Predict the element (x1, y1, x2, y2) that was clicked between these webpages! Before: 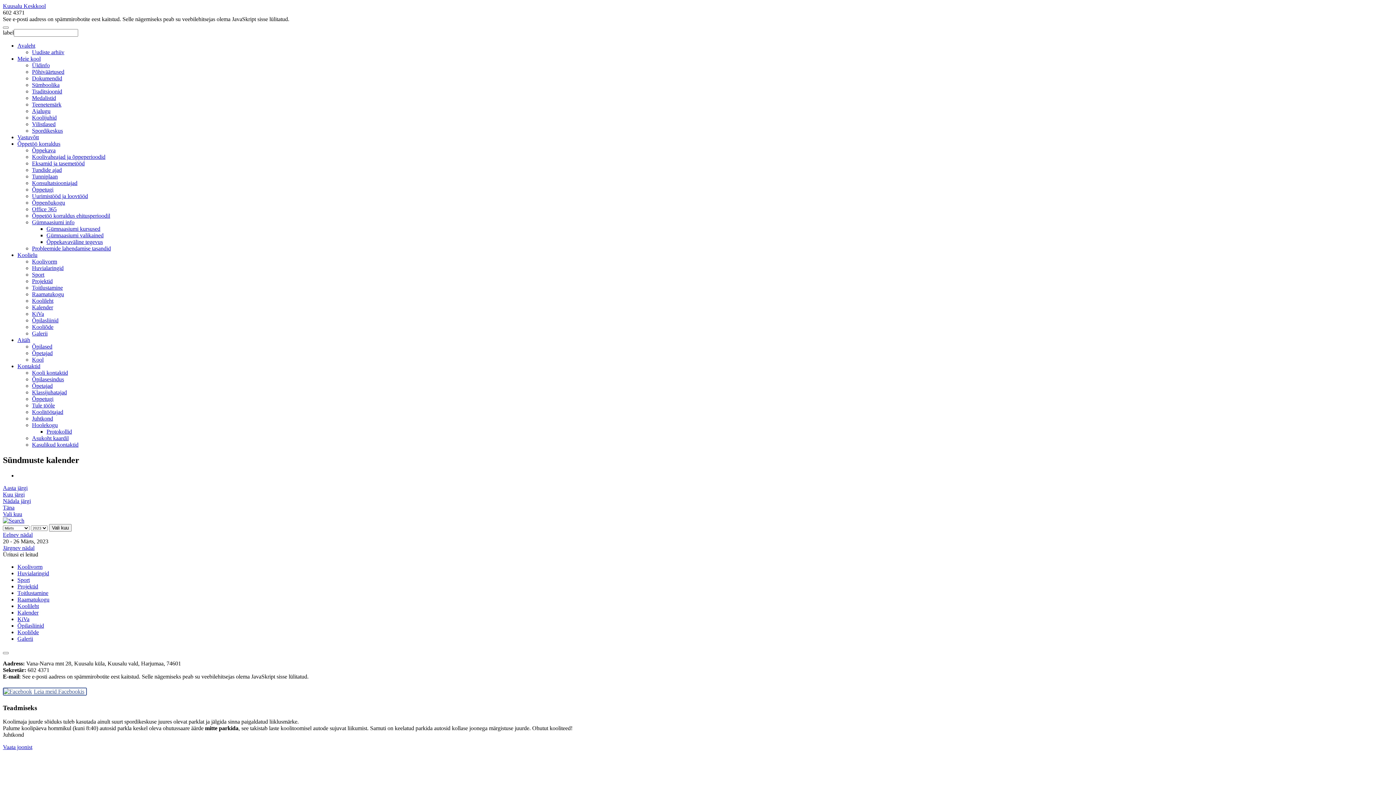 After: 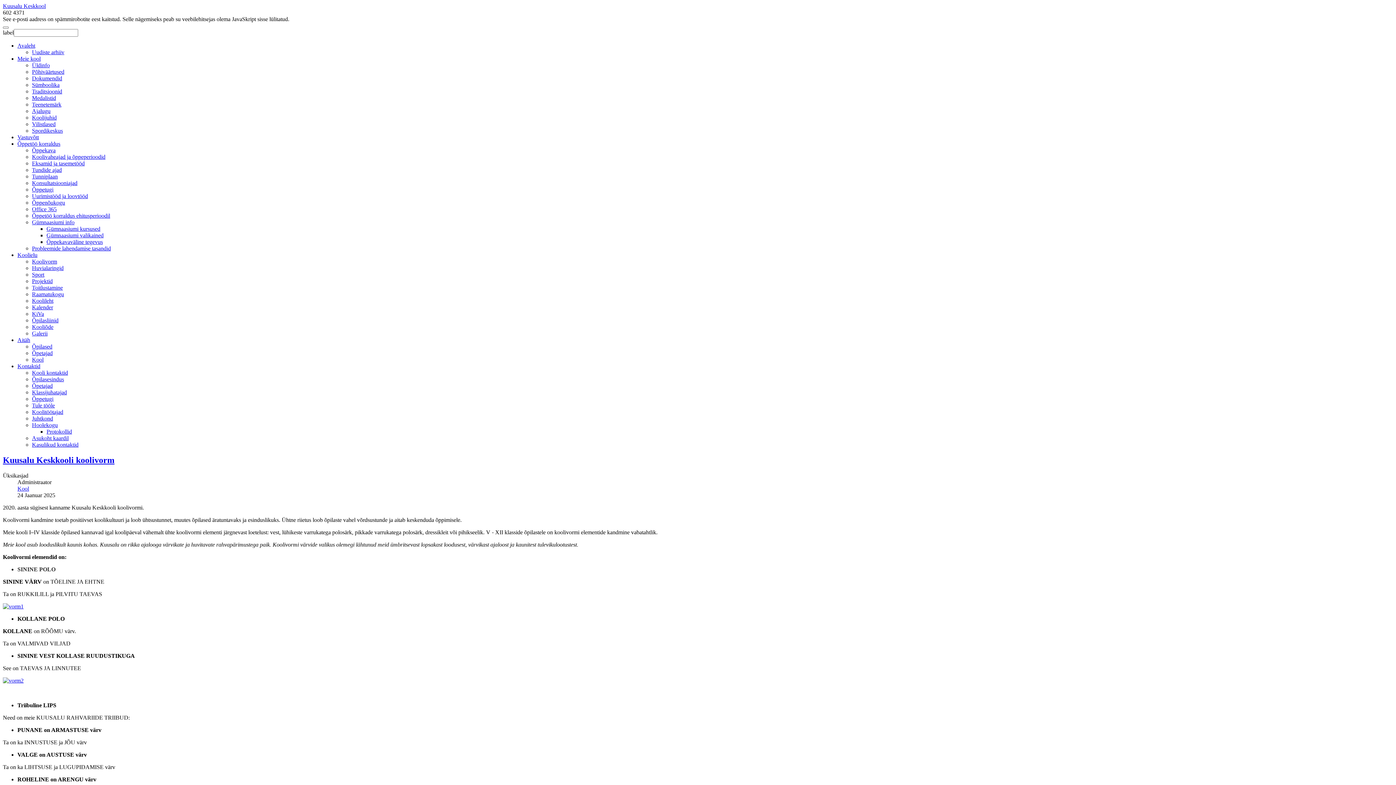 Action: bbox: (32, 258, 57, 264) label: Koolivorm